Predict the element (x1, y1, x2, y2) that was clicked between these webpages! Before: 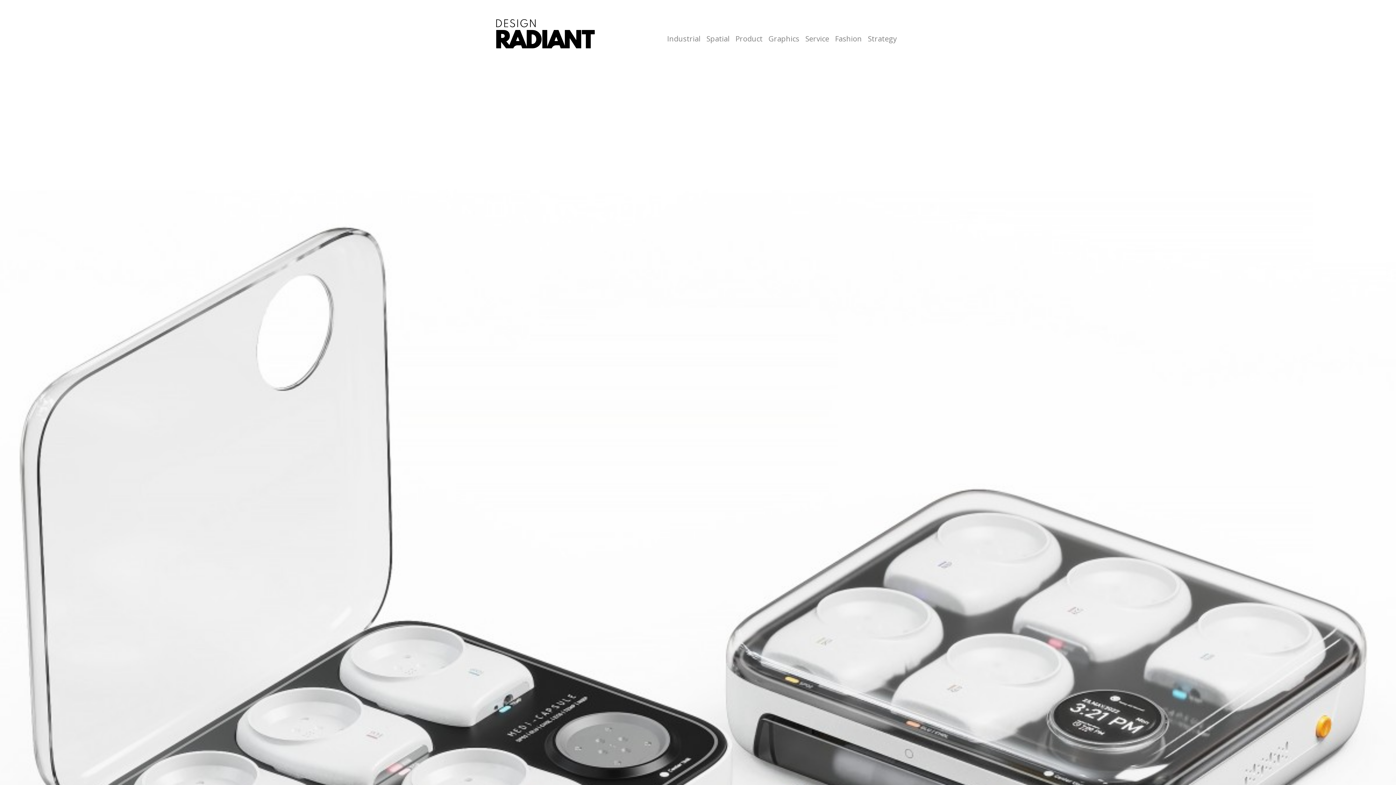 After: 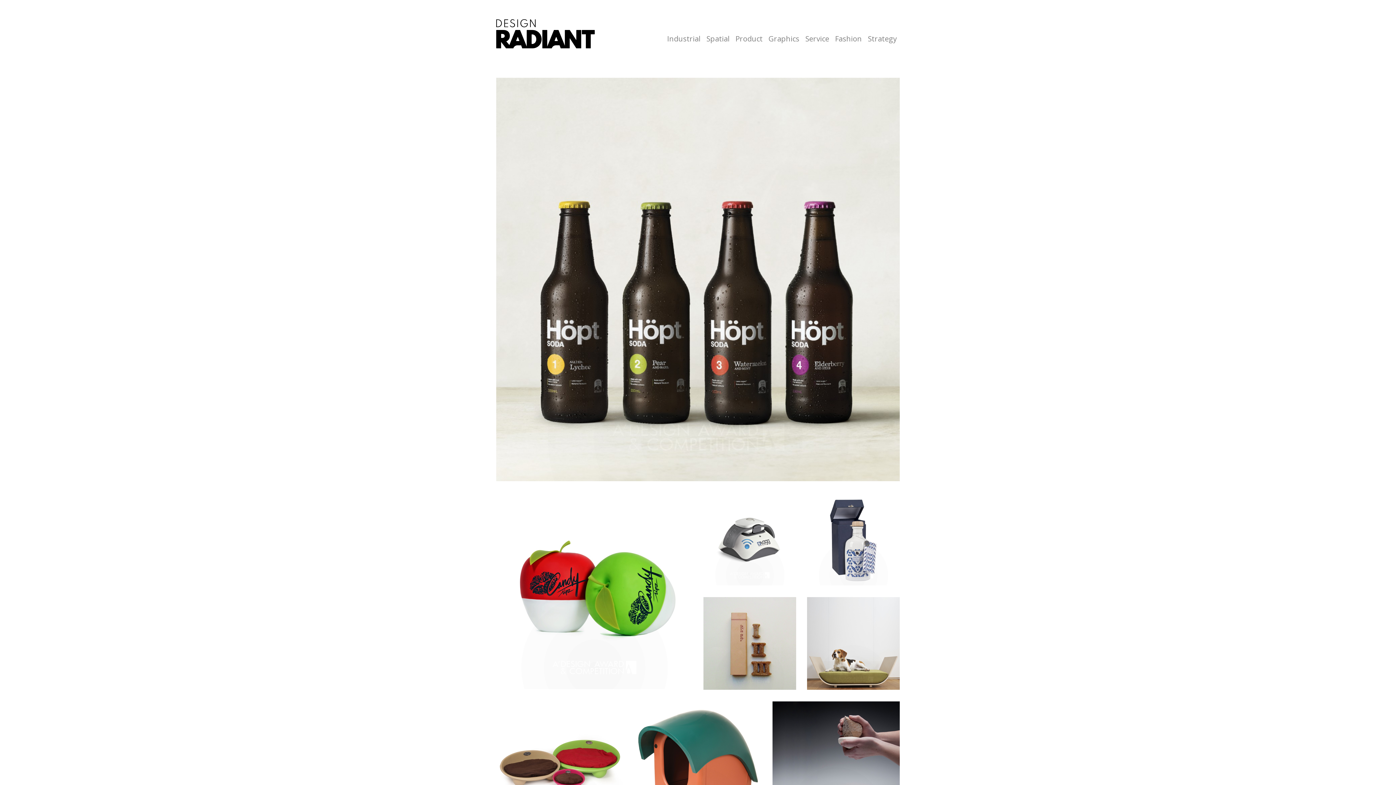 Action: bbox: (732, 18, 765, 48) label: Product